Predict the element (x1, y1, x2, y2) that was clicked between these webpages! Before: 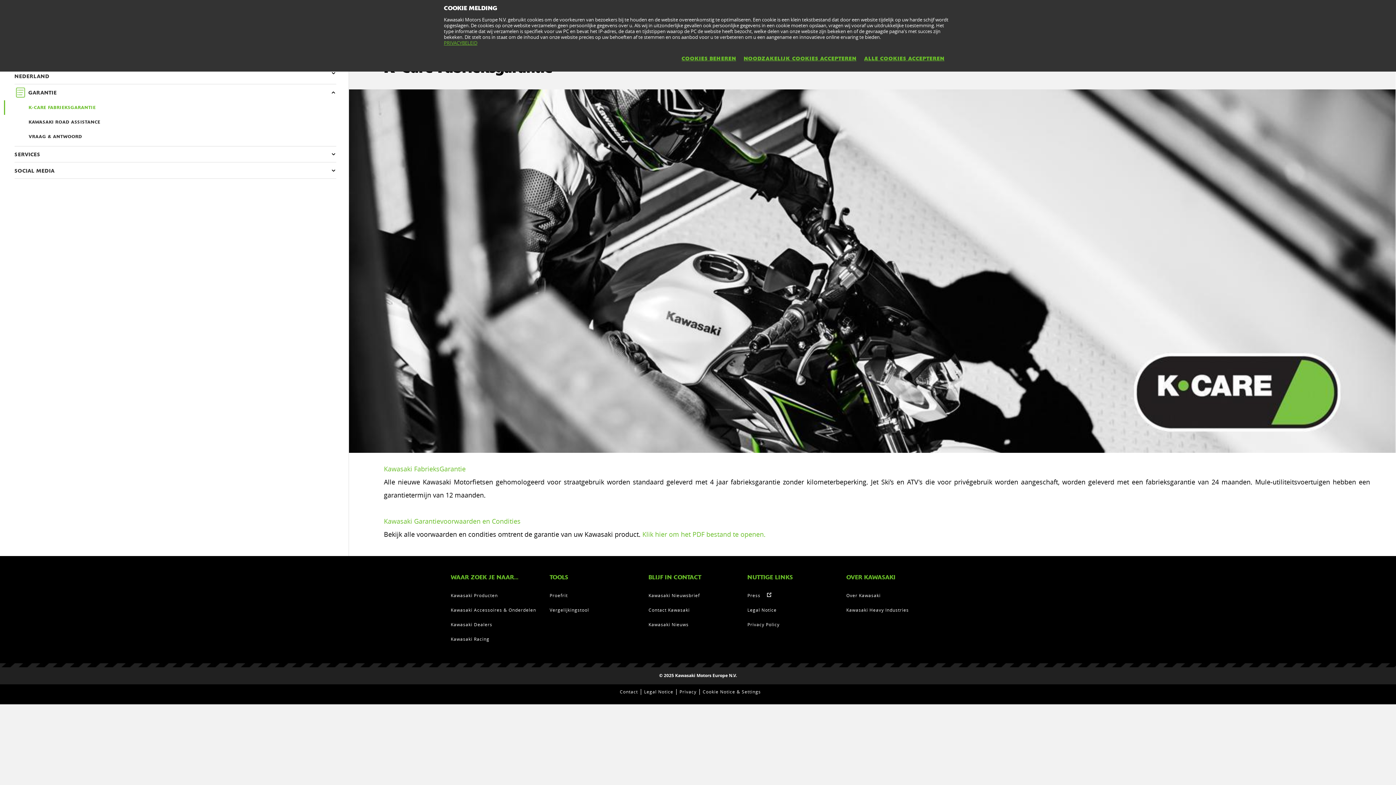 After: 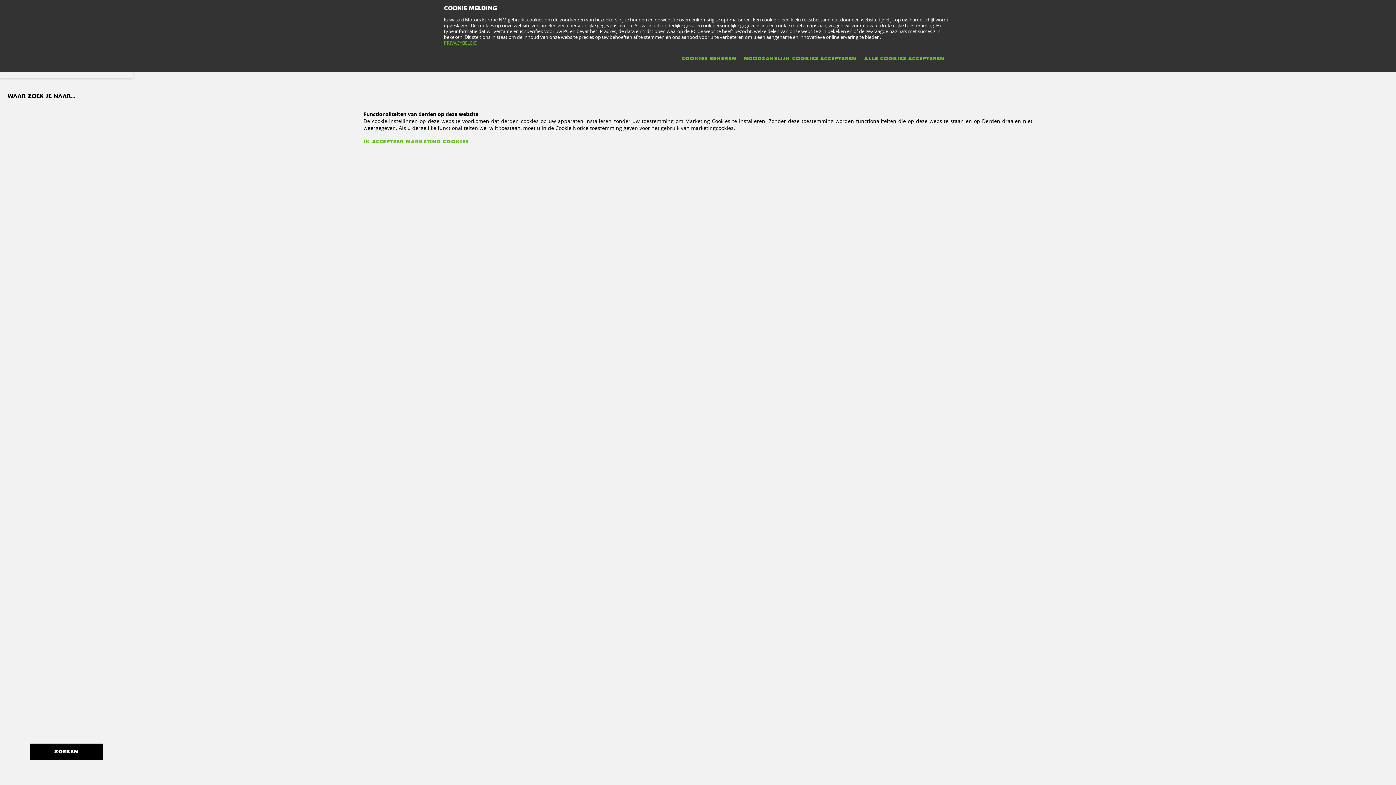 Action: bbox: (450, 621, 492, 627) label: Kawasaki Dealers